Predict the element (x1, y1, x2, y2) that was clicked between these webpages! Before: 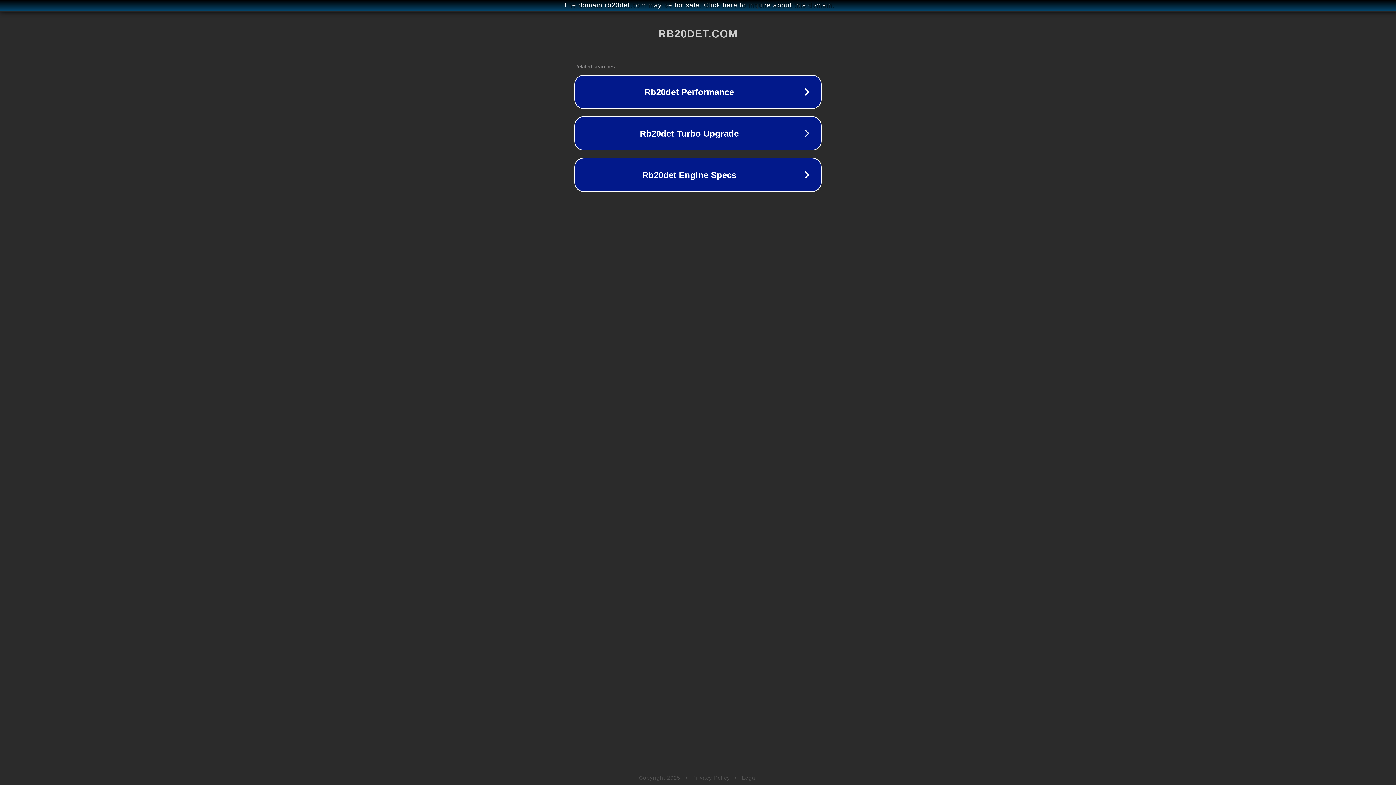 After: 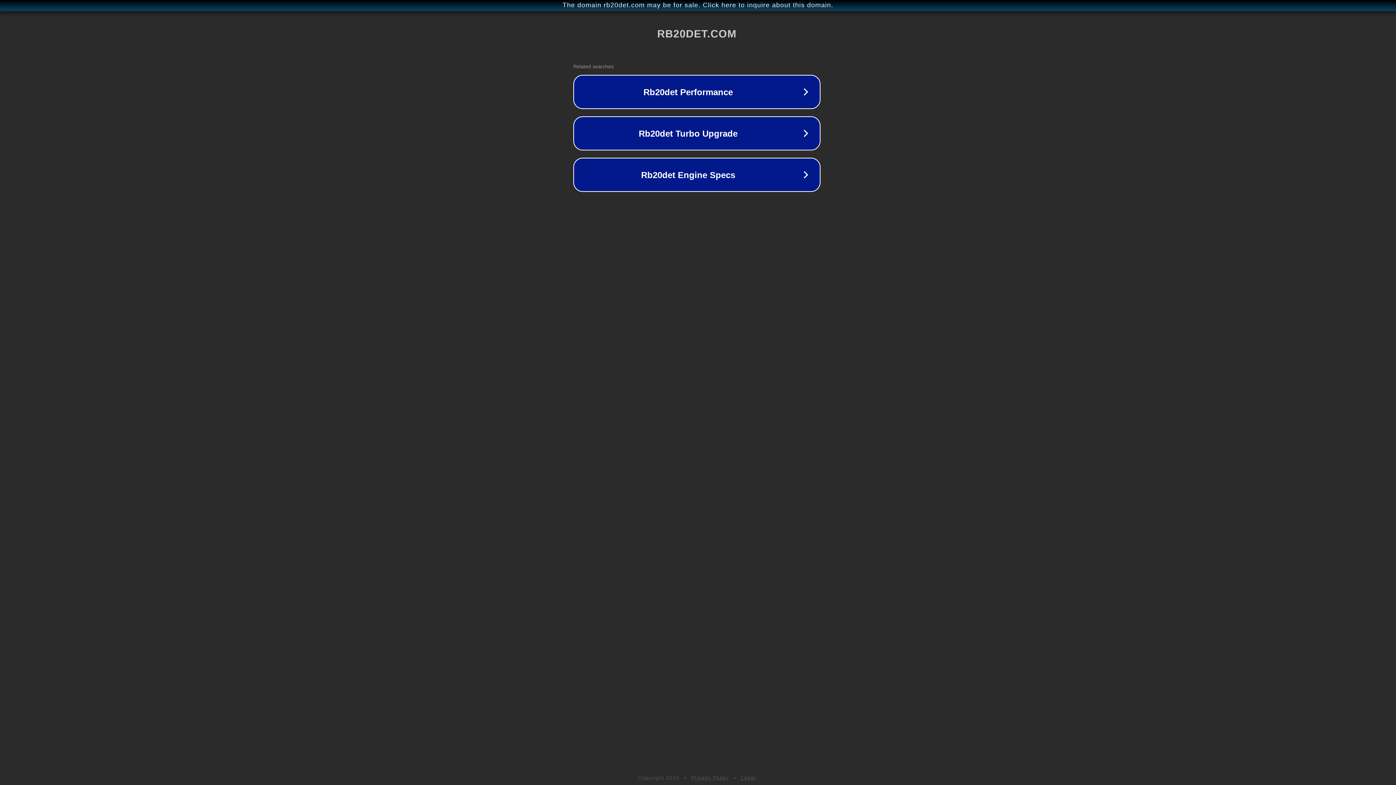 Action: label: The domain rb20det.com may be for sale. Click here to inquire about this domain. bbox: (1, 1, 1397, 9)